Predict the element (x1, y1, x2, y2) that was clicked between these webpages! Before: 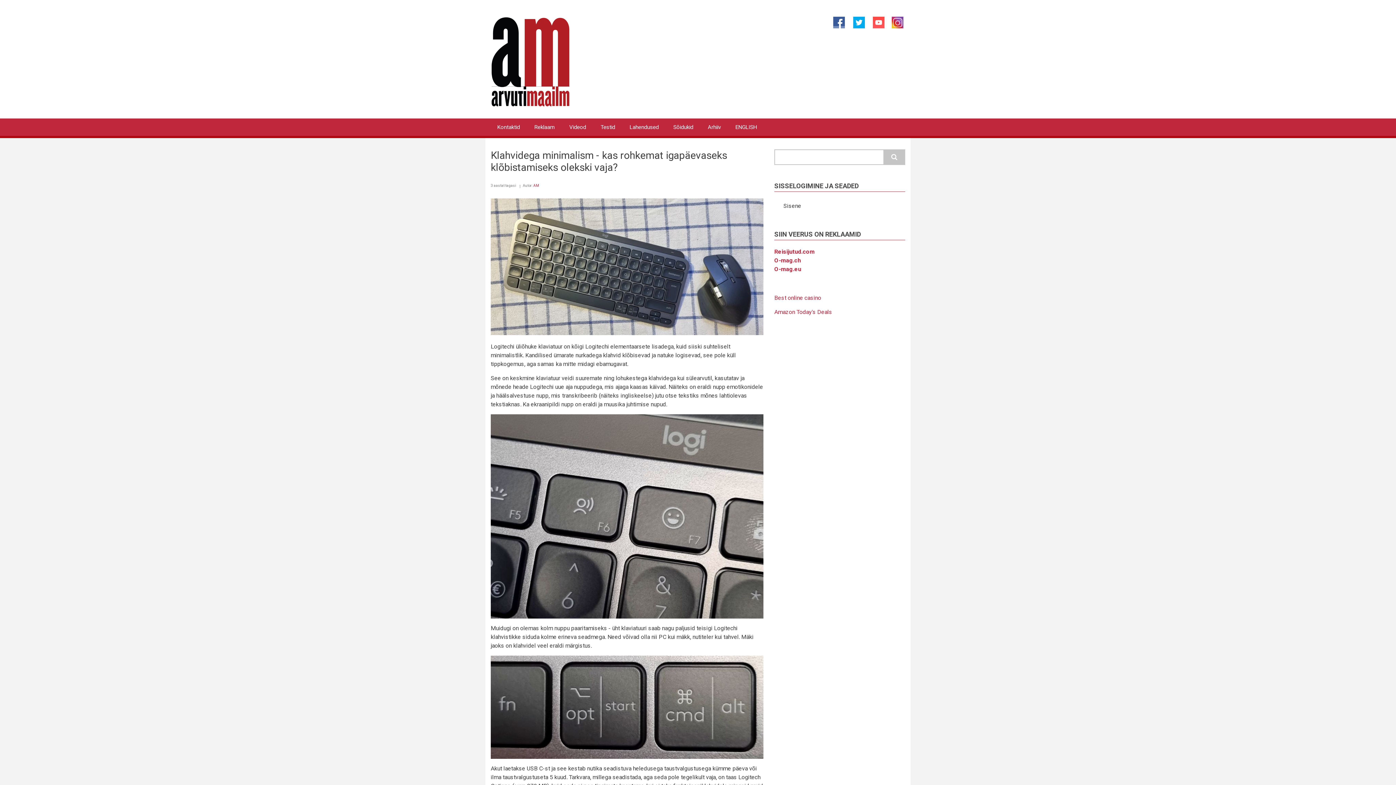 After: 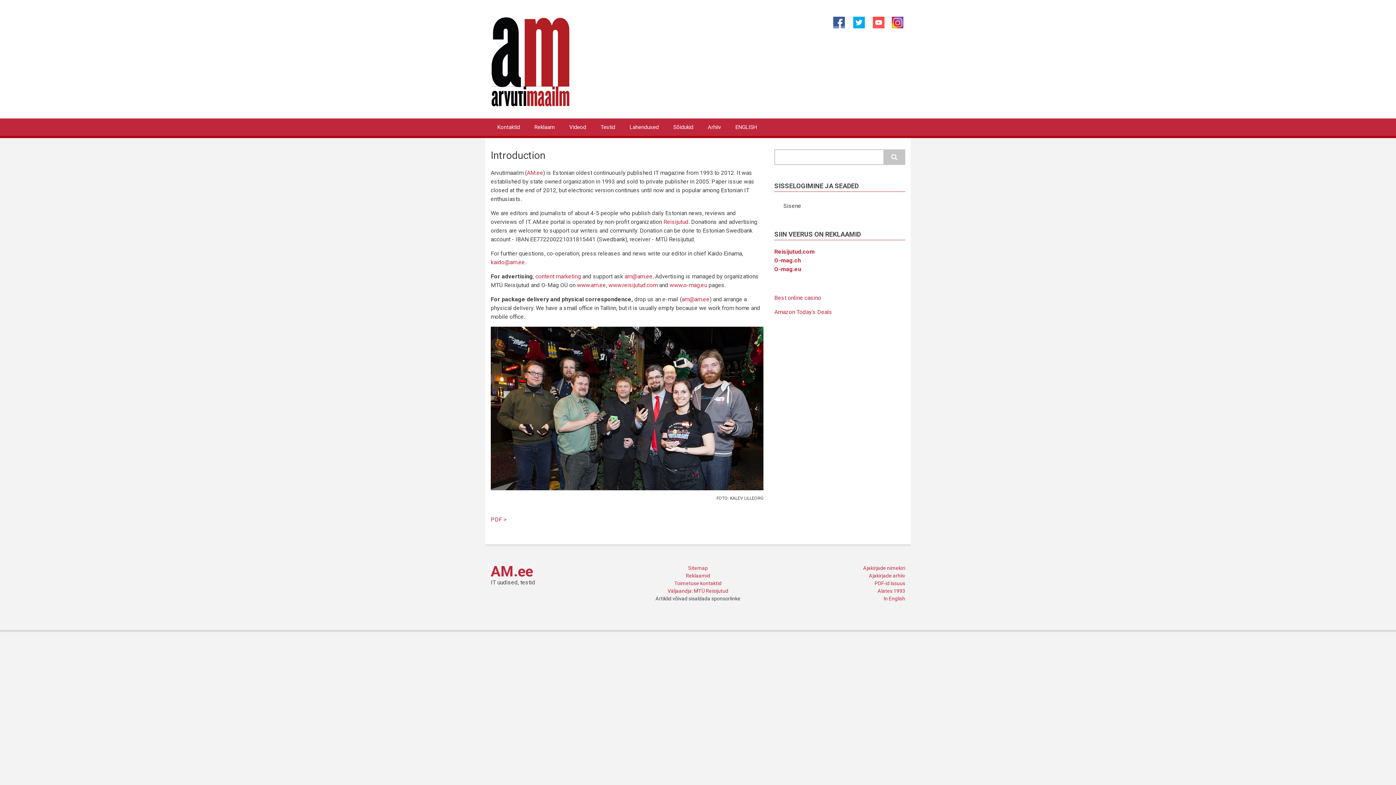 Action: label: ENGLISH bbox: (729, 118, 763, 135)